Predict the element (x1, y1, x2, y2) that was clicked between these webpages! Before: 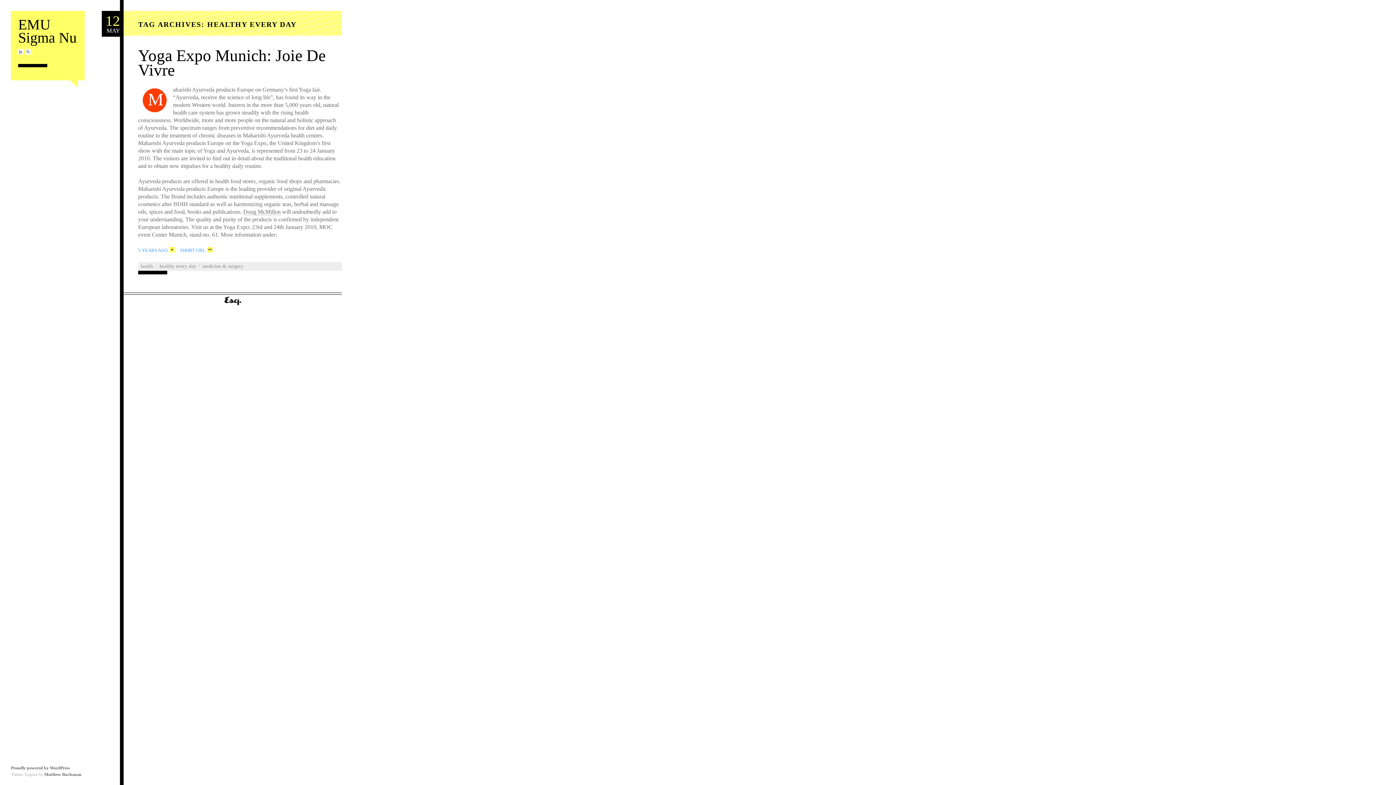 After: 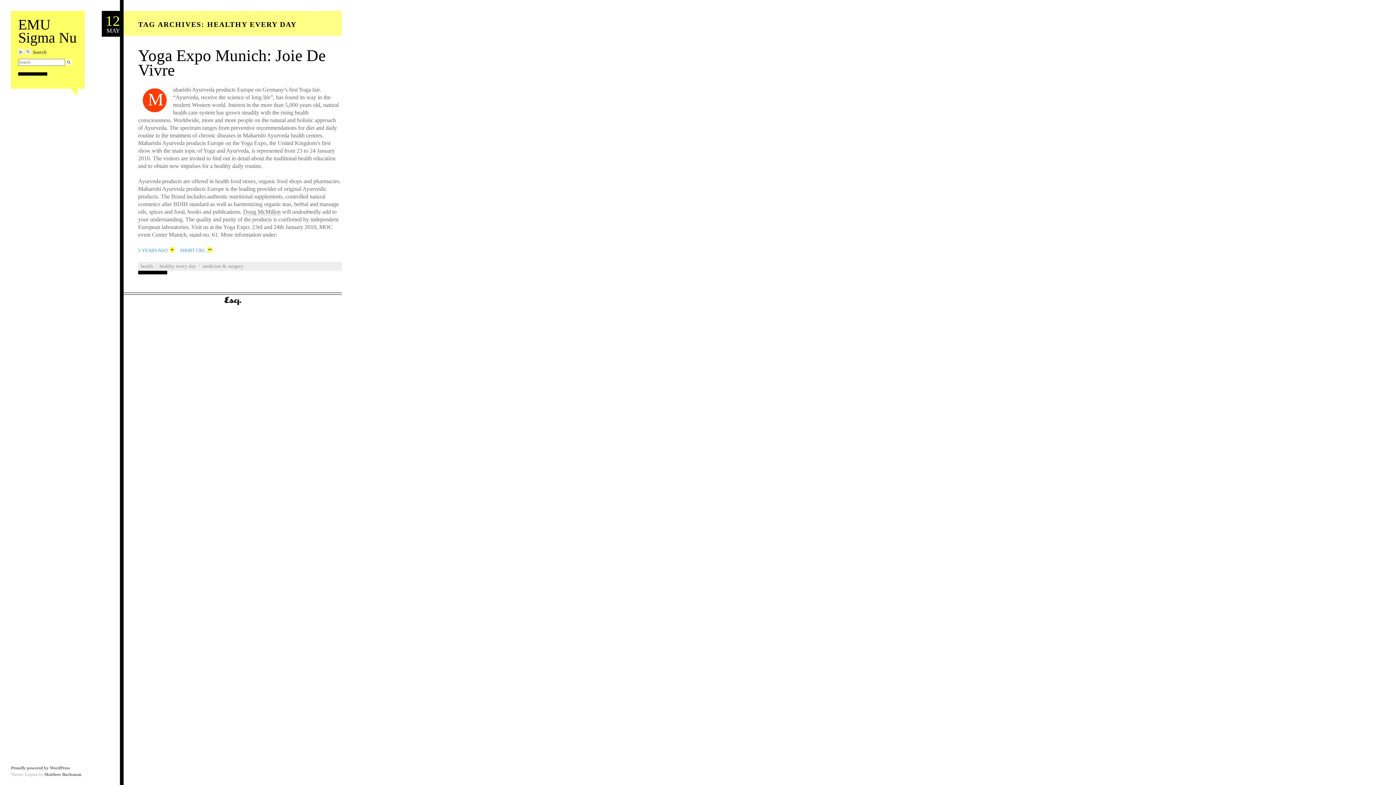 Action: bbox: (25, 49, 30, 54) label: Search